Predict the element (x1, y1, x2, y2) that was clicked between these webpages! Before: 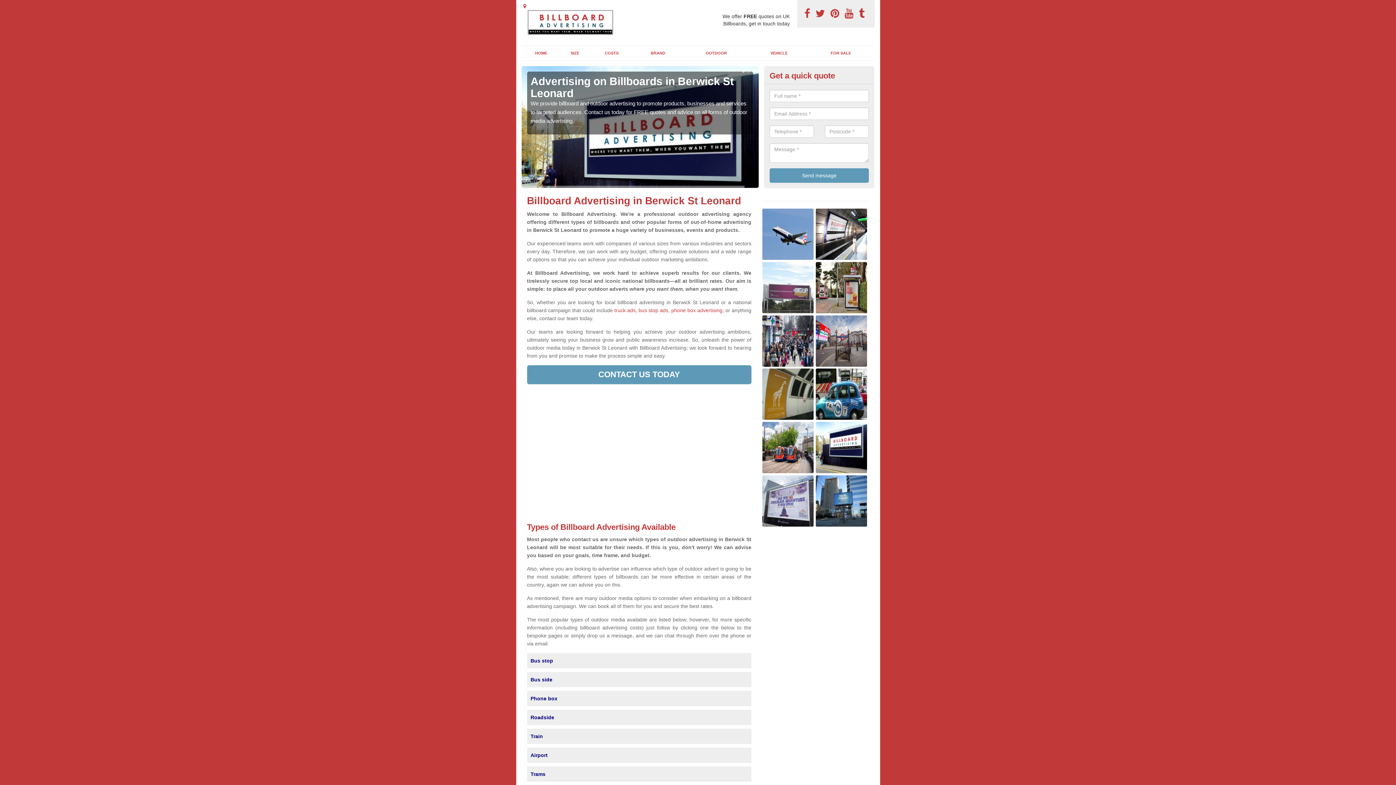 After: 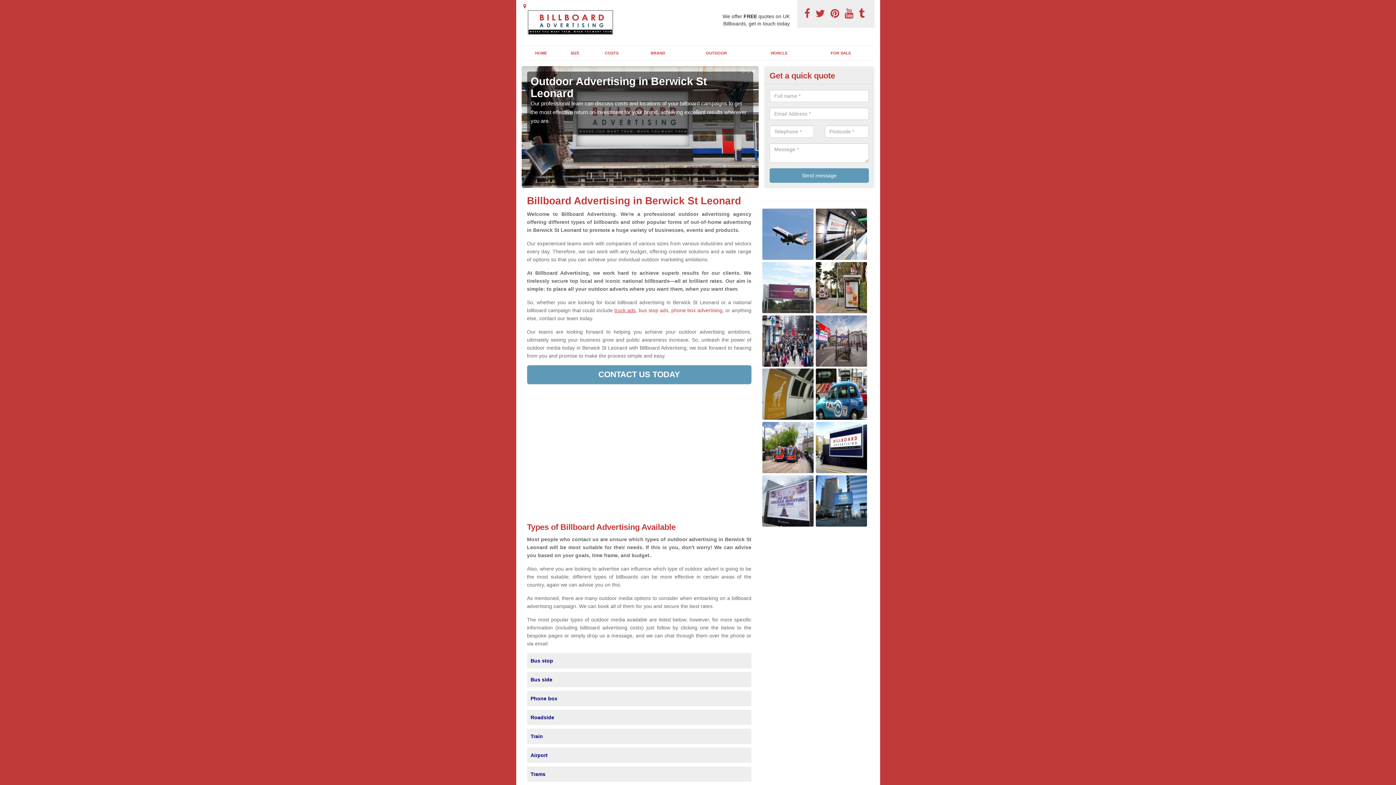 Action: label: truck ads bbox: (614, 307, 635, 313)